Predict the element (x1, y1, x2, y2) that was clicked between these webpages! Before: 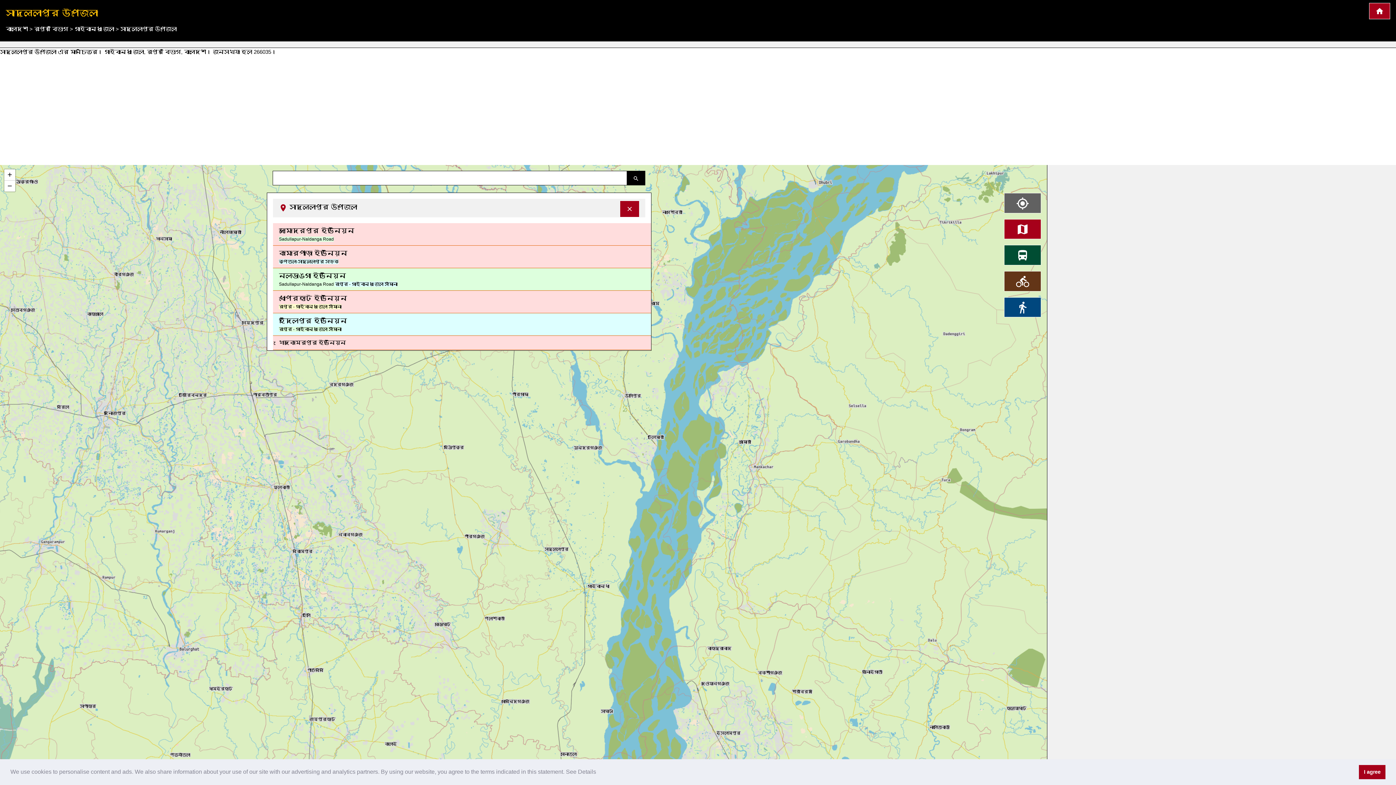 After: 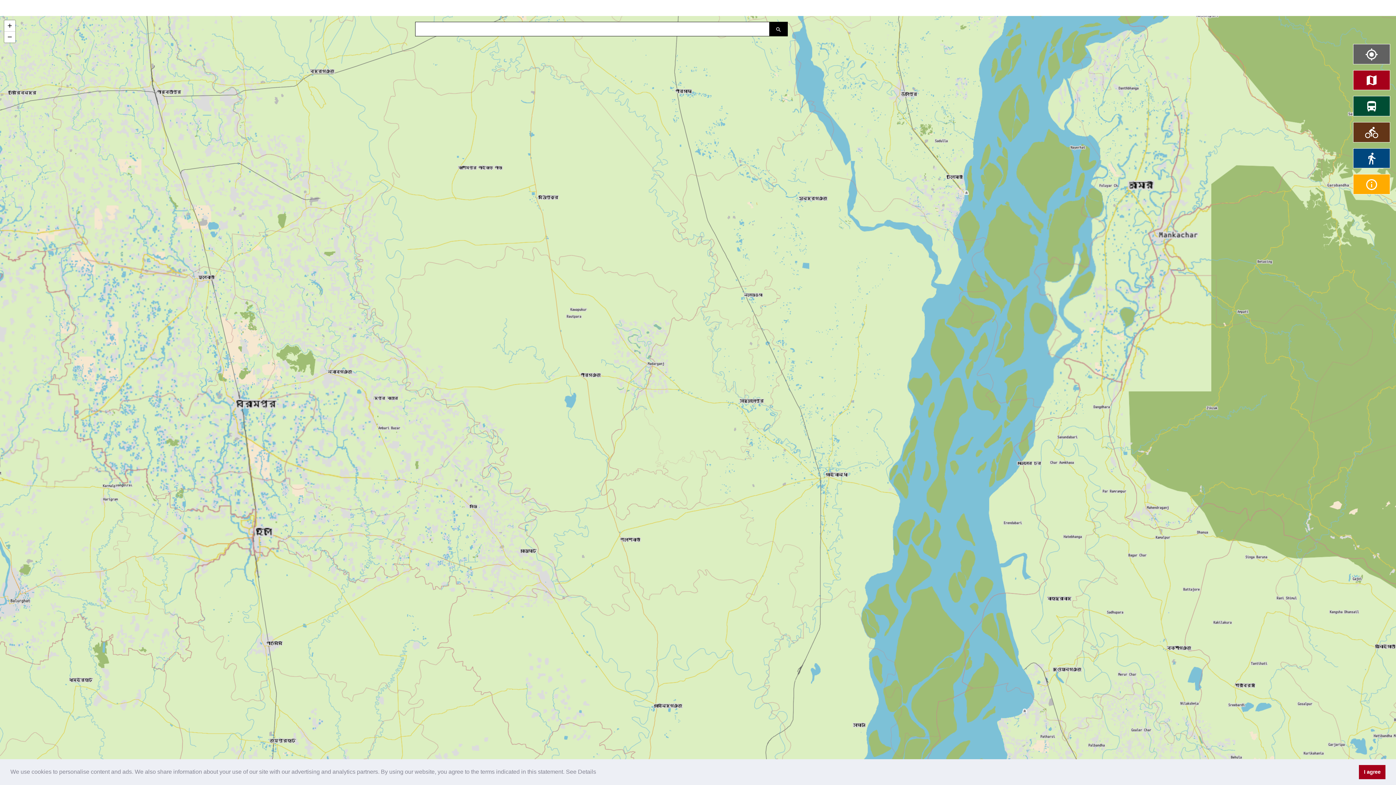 Action: label: মানচিত্রে জুম ইন করুন। bbox: (4, 169, 15, 180)